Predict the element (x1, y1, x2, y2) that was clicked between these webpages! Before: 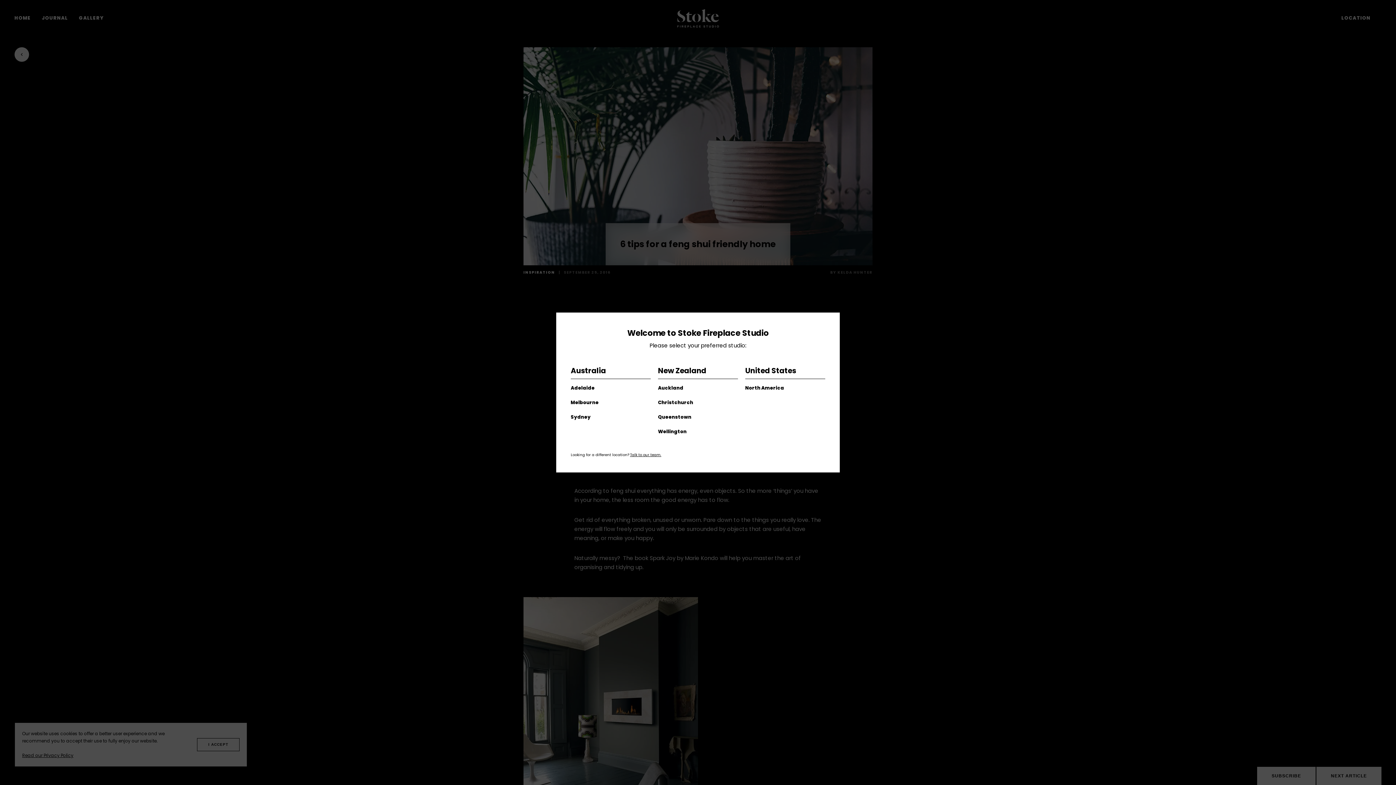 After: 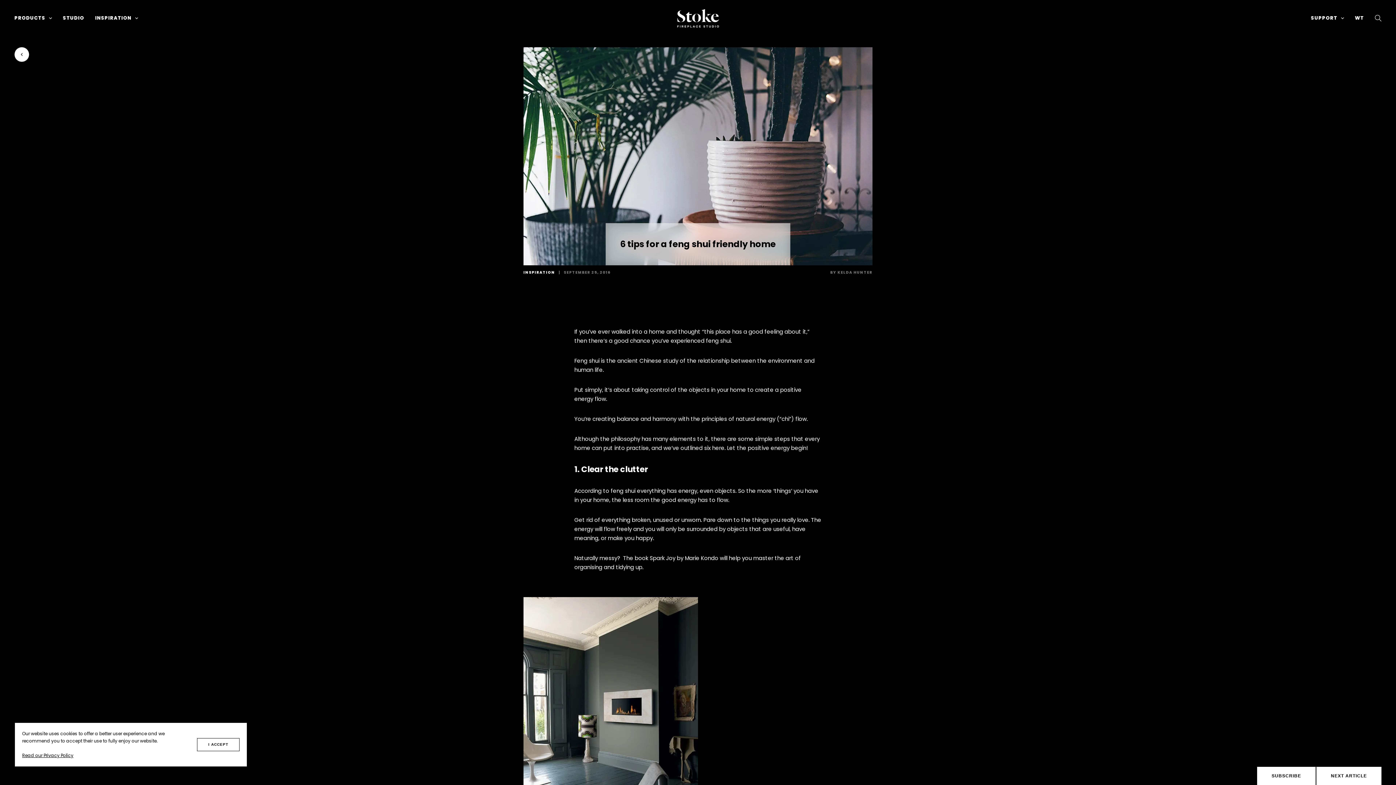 Action: bbox: (666, 419, 730, 428) label: Wellington